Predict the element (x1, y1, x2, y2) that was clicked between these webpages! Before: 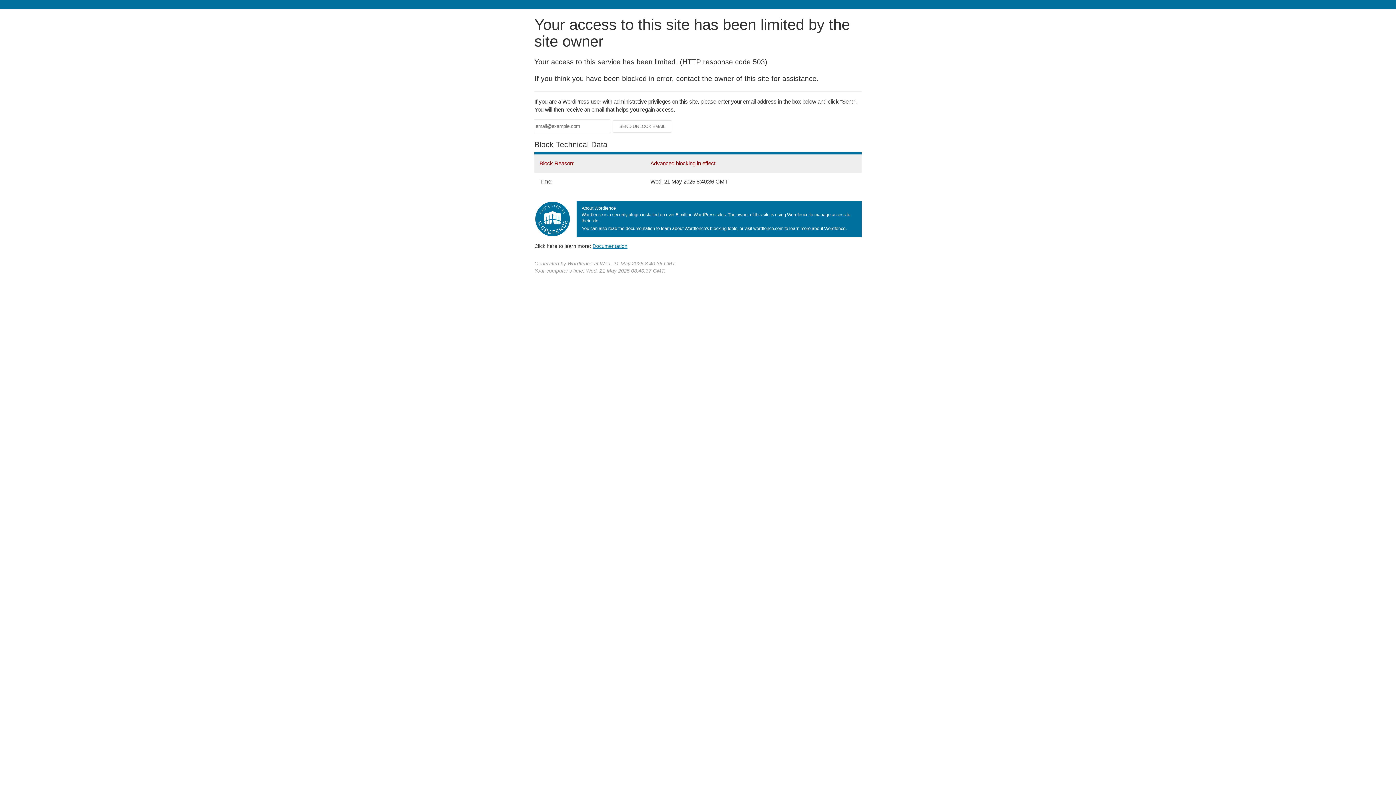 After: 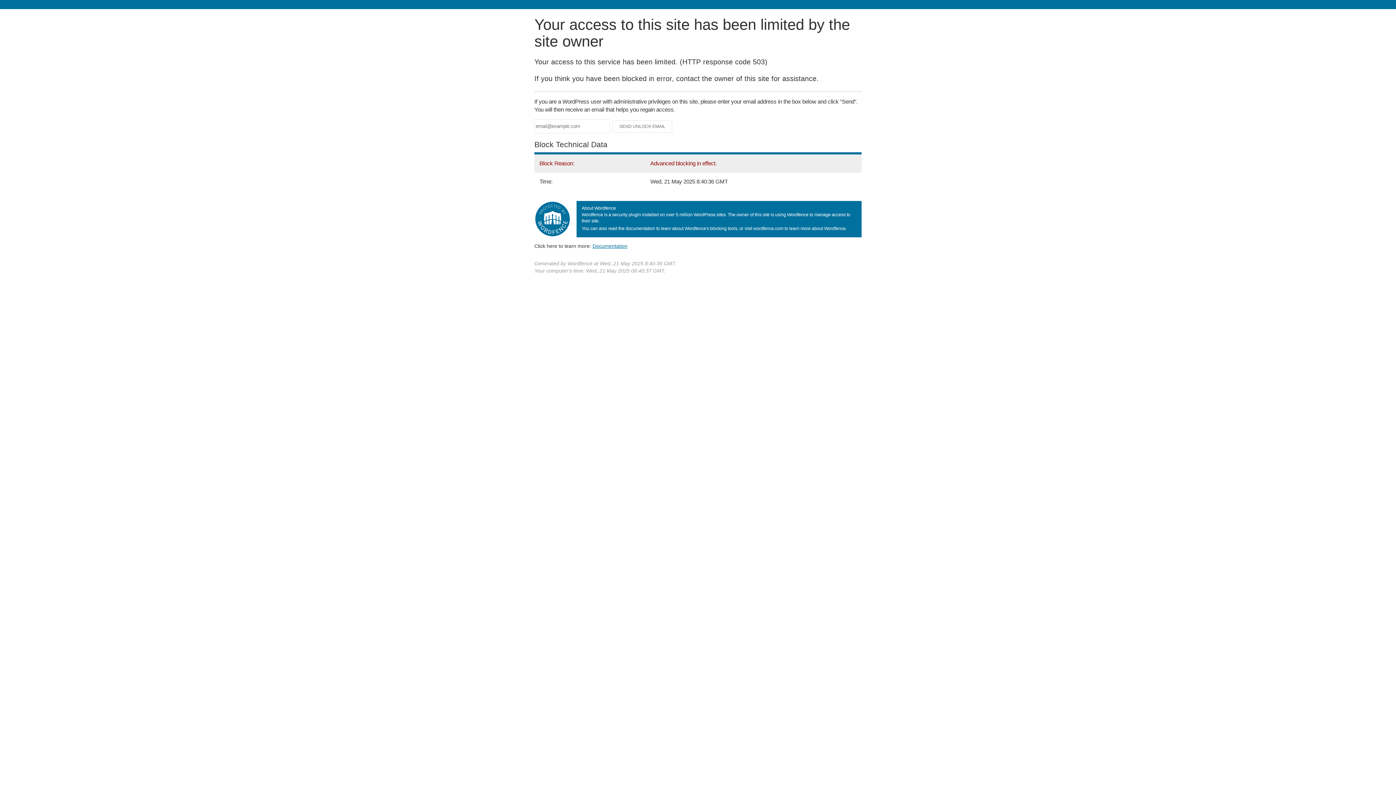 Action: label: Documentation bbox: (592, 243, 627, 248)